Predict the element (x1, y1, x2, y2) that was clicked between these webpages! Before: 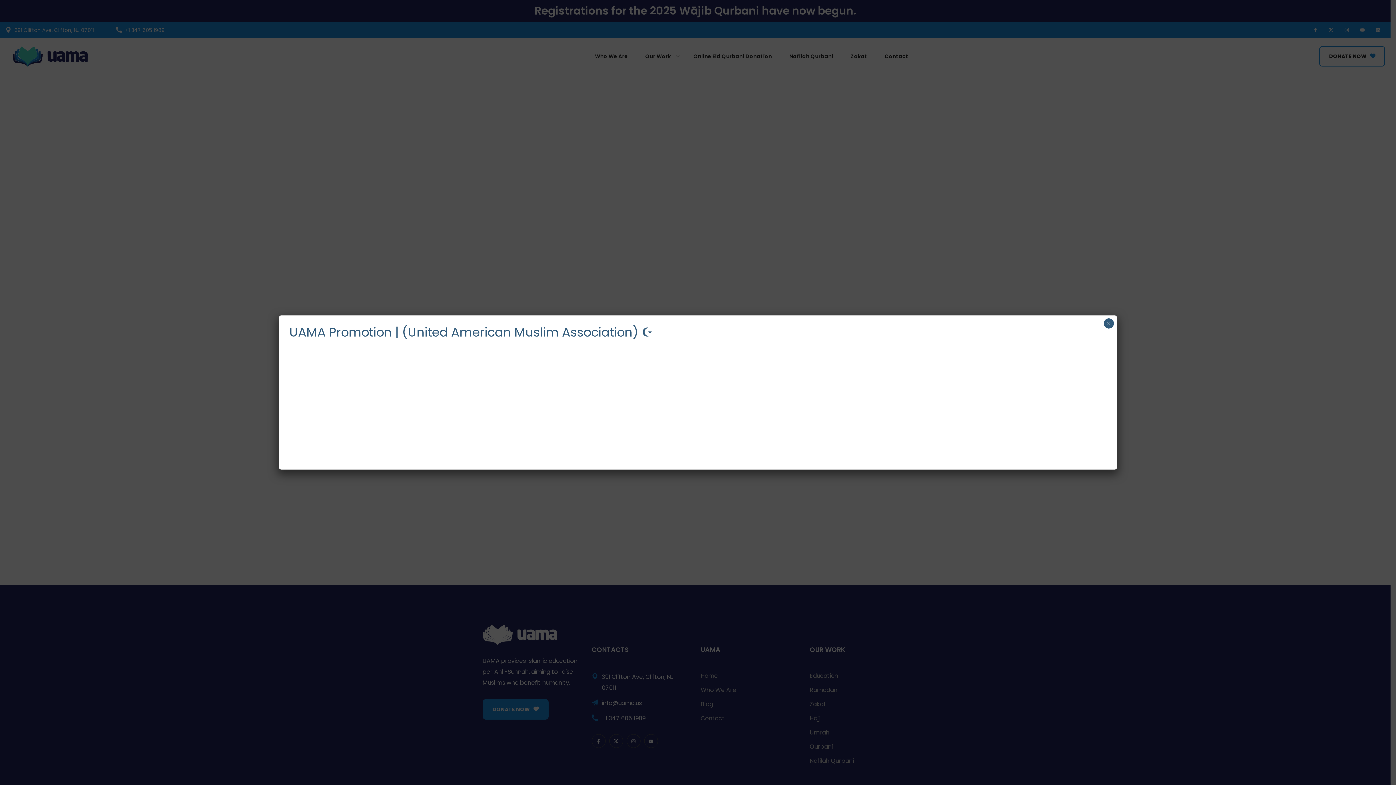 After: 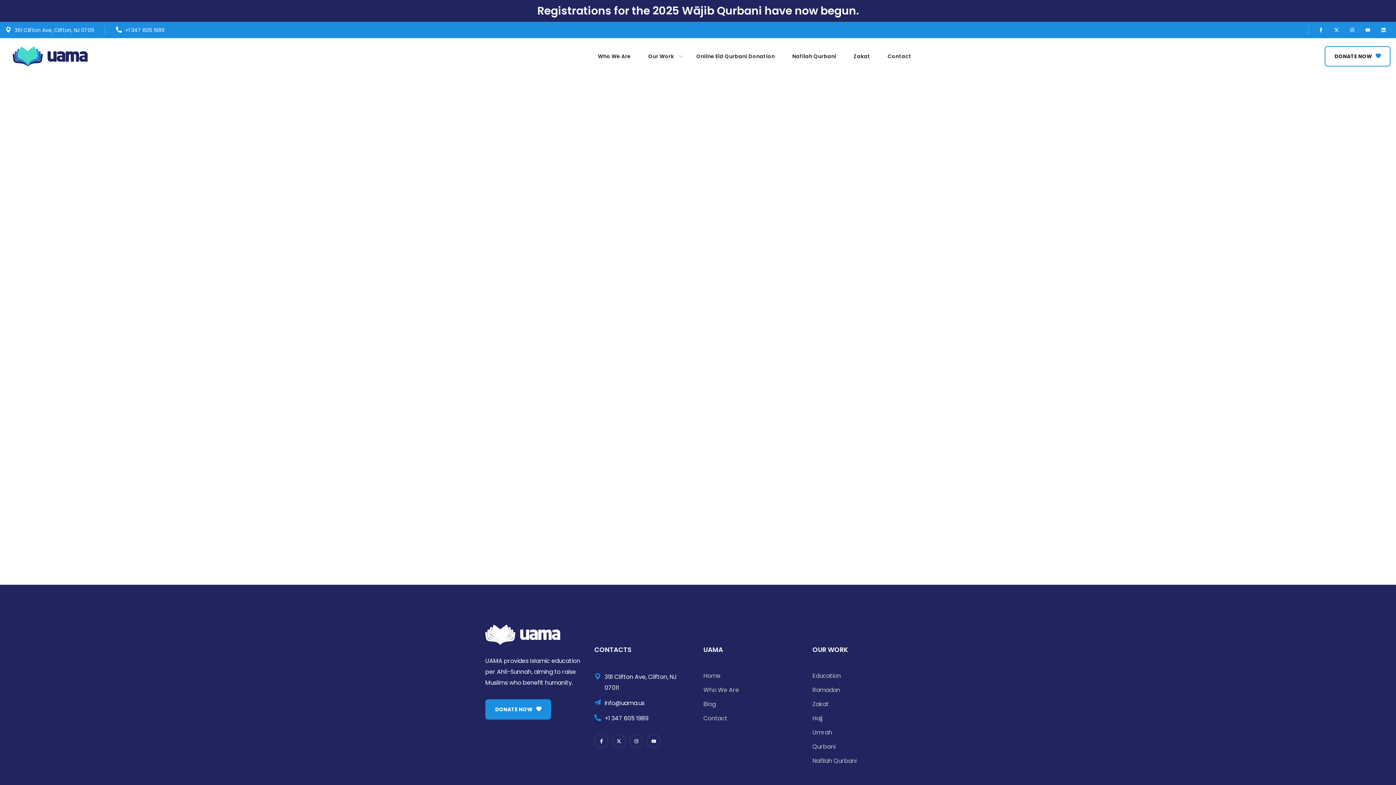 Action: bbox: (1104, 318, 1114, 328) label: Close